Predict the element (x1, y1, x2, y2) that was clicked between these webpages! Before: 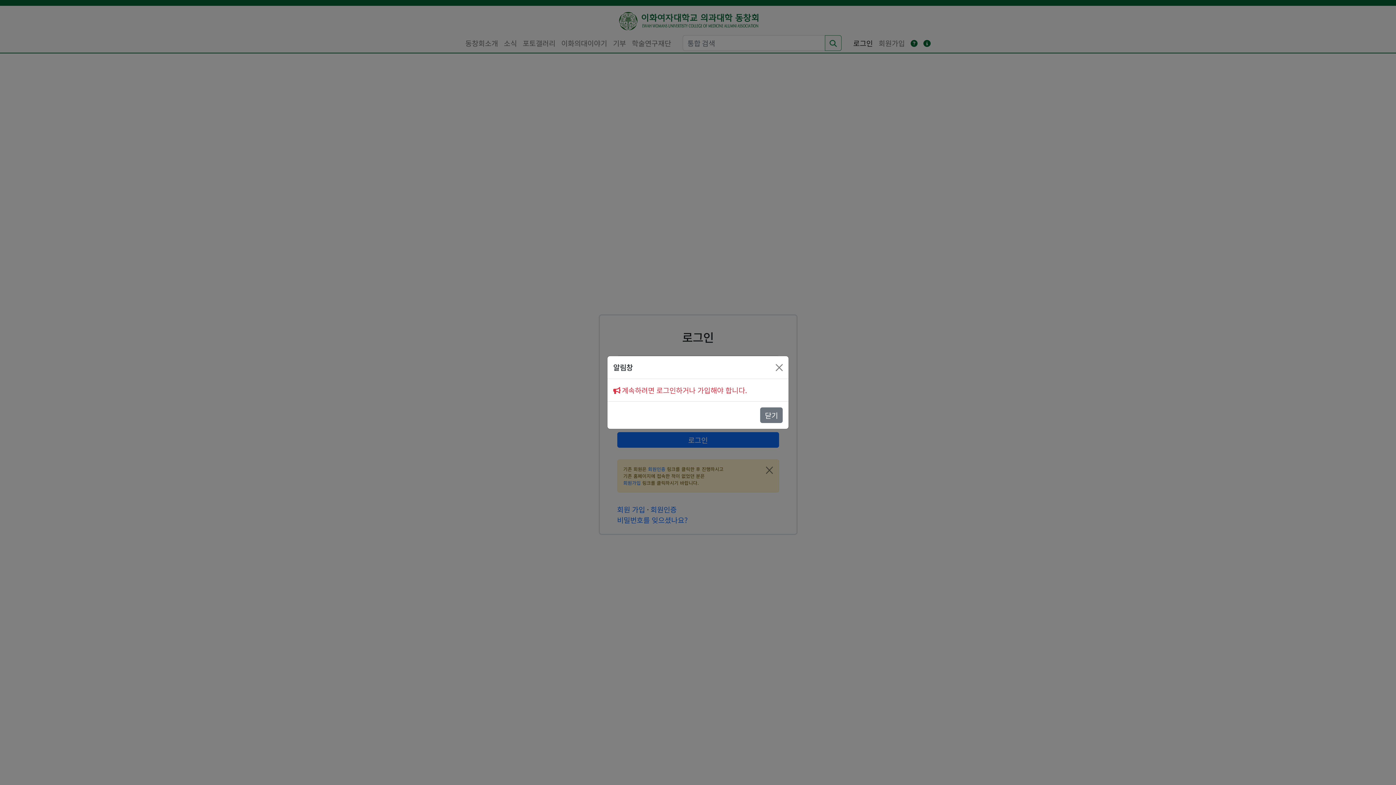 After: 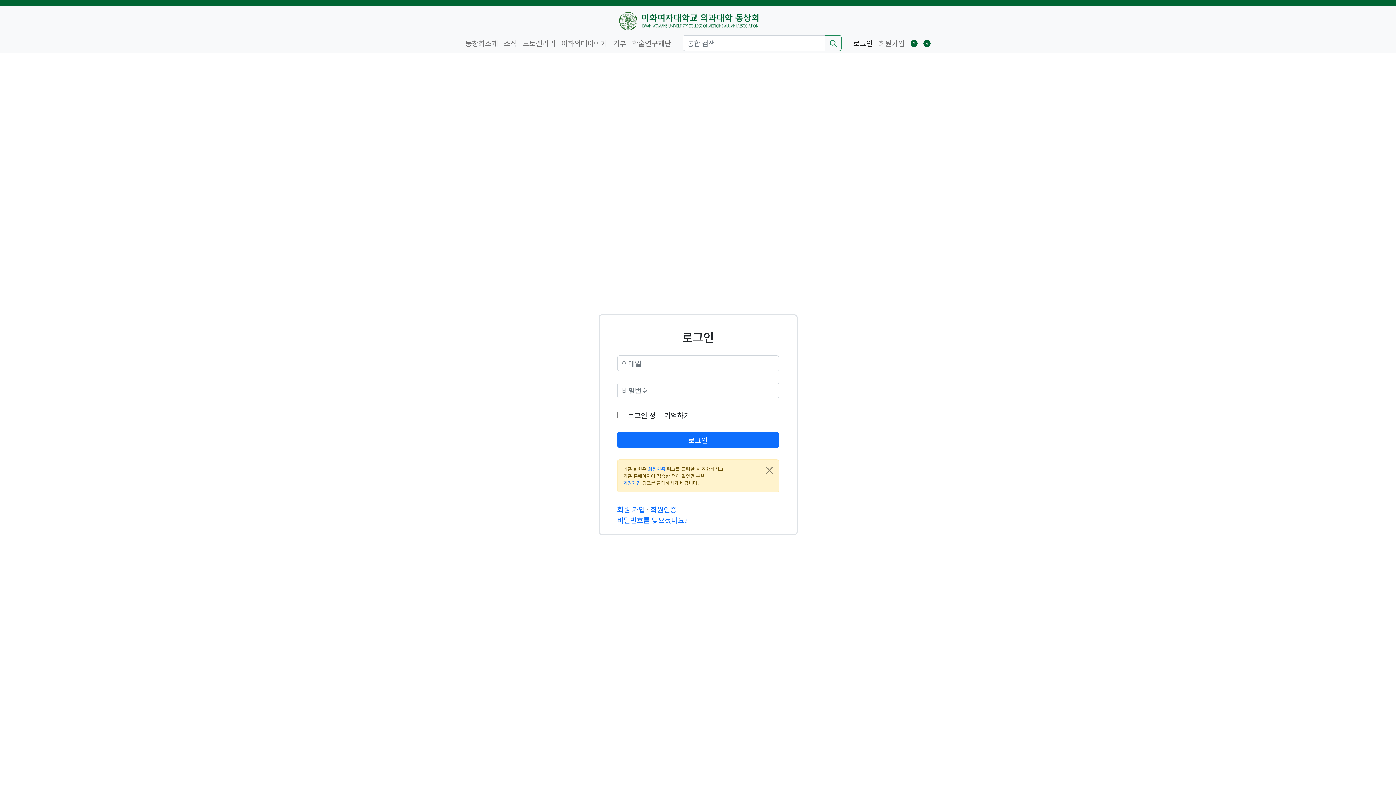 Action: bbox: (760, 407, 782, 423) label: 닫기